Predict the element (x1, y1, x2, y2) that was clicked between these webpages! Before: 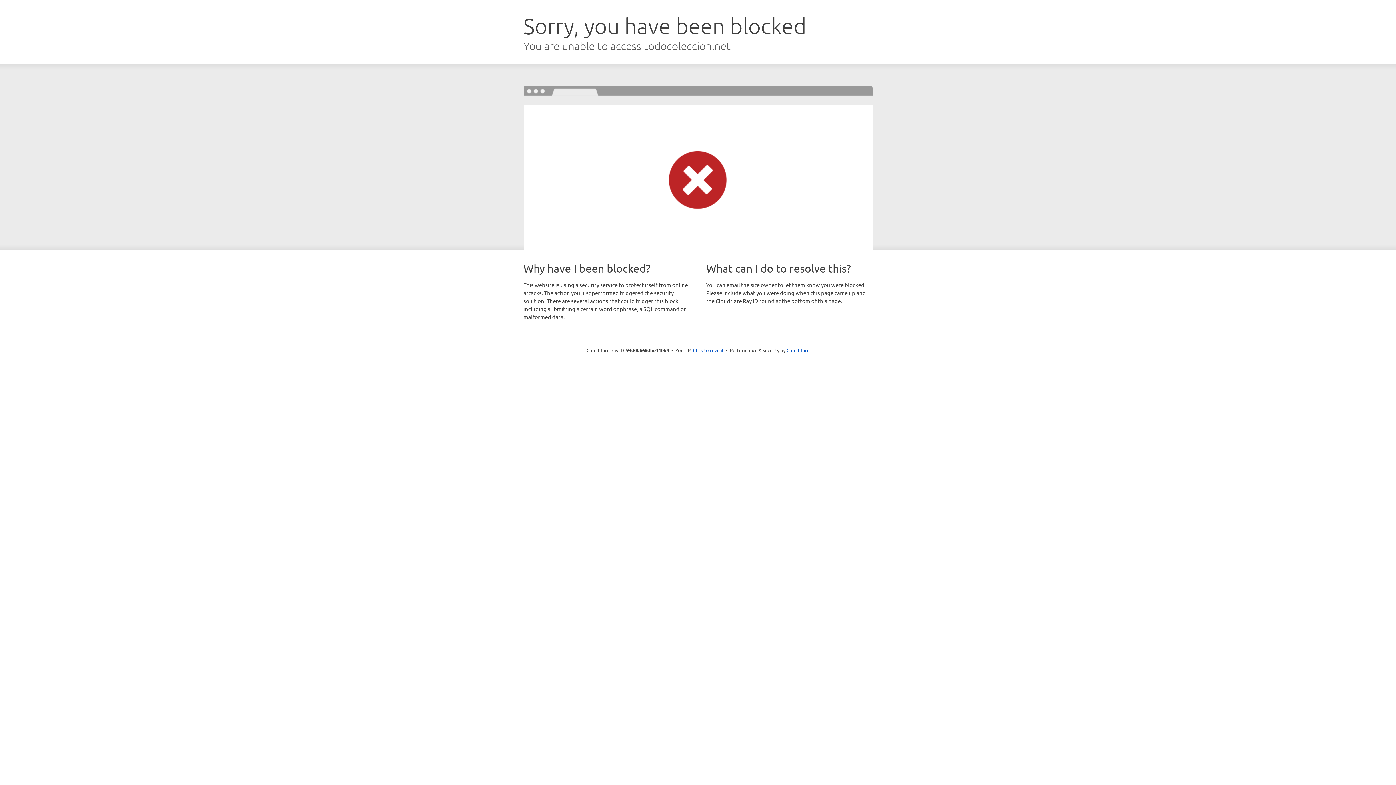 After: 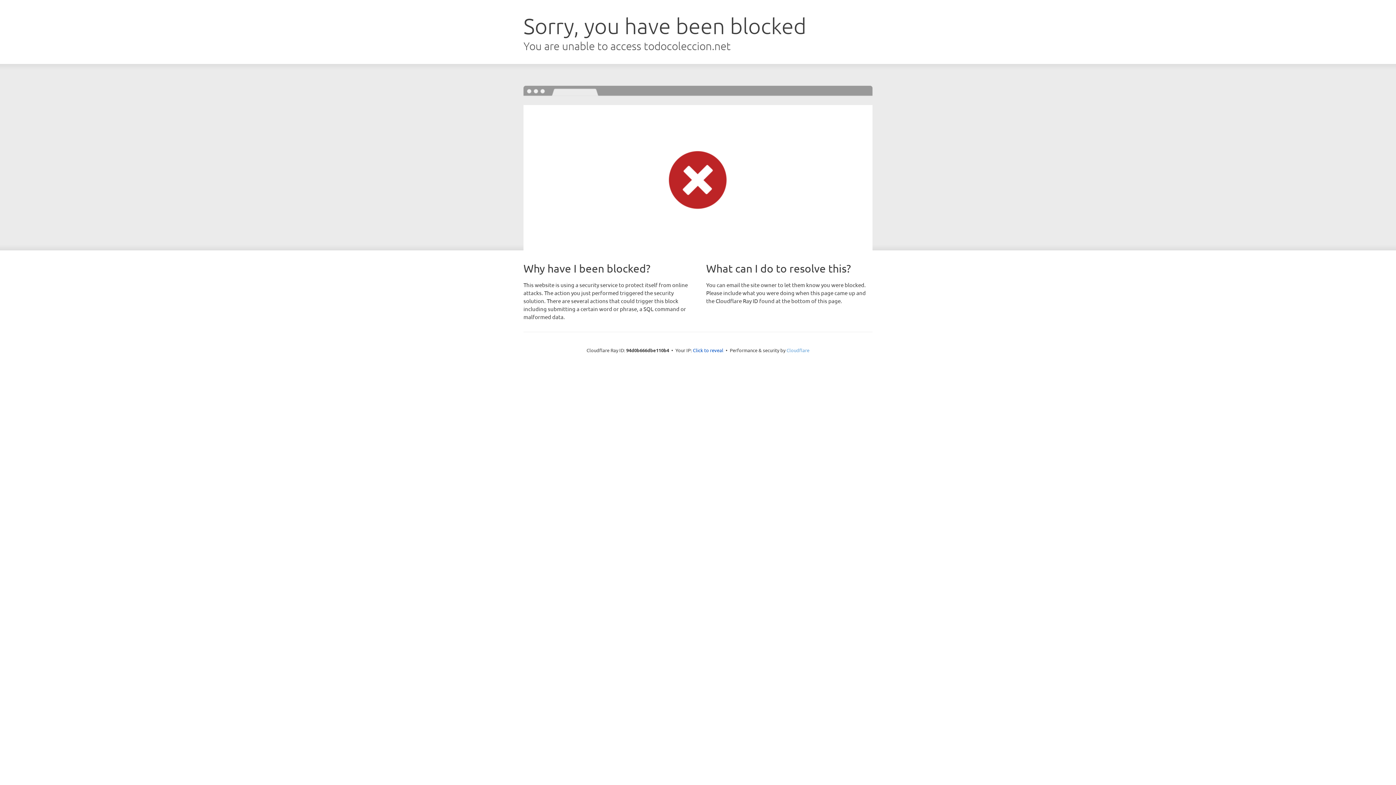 Action: bbox: (786, 347, 809, 353) label: Cloudflare